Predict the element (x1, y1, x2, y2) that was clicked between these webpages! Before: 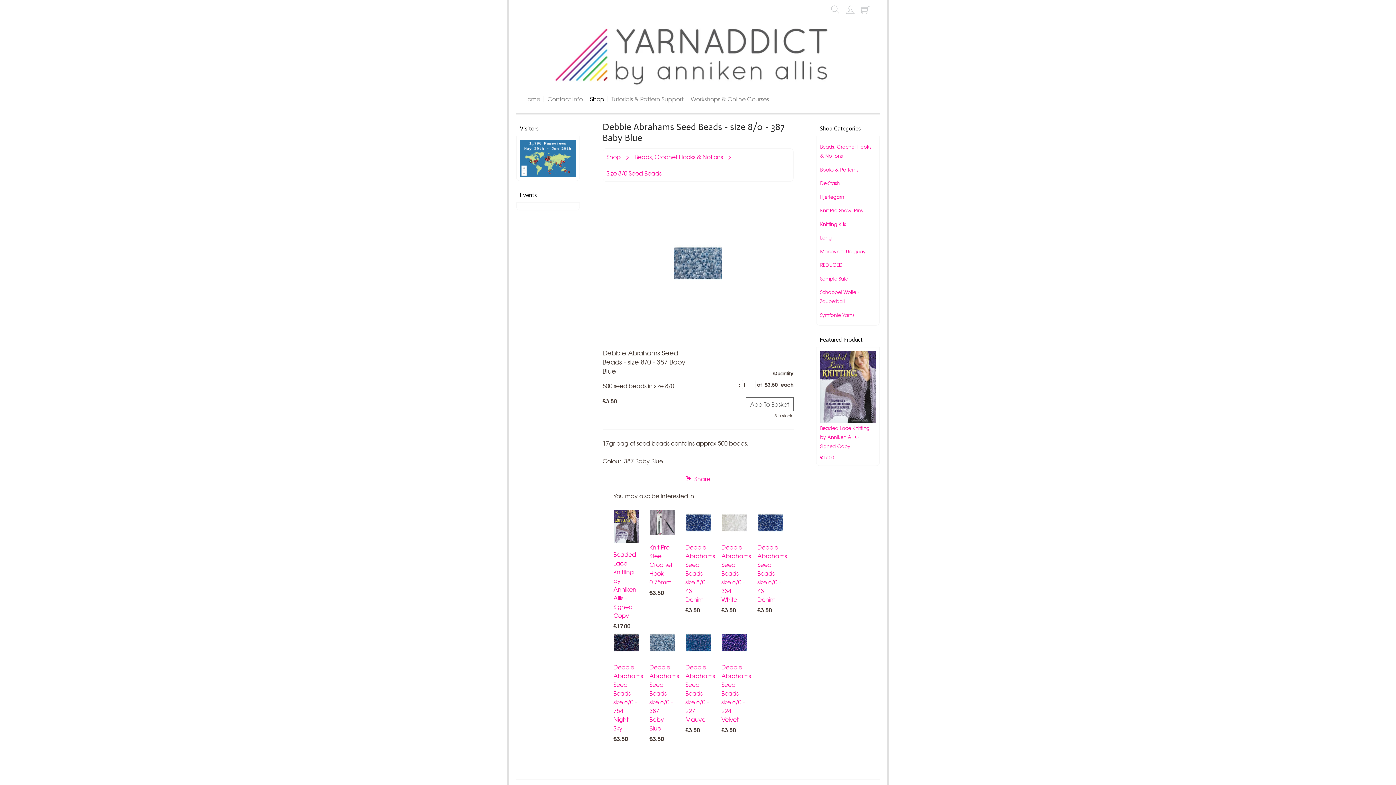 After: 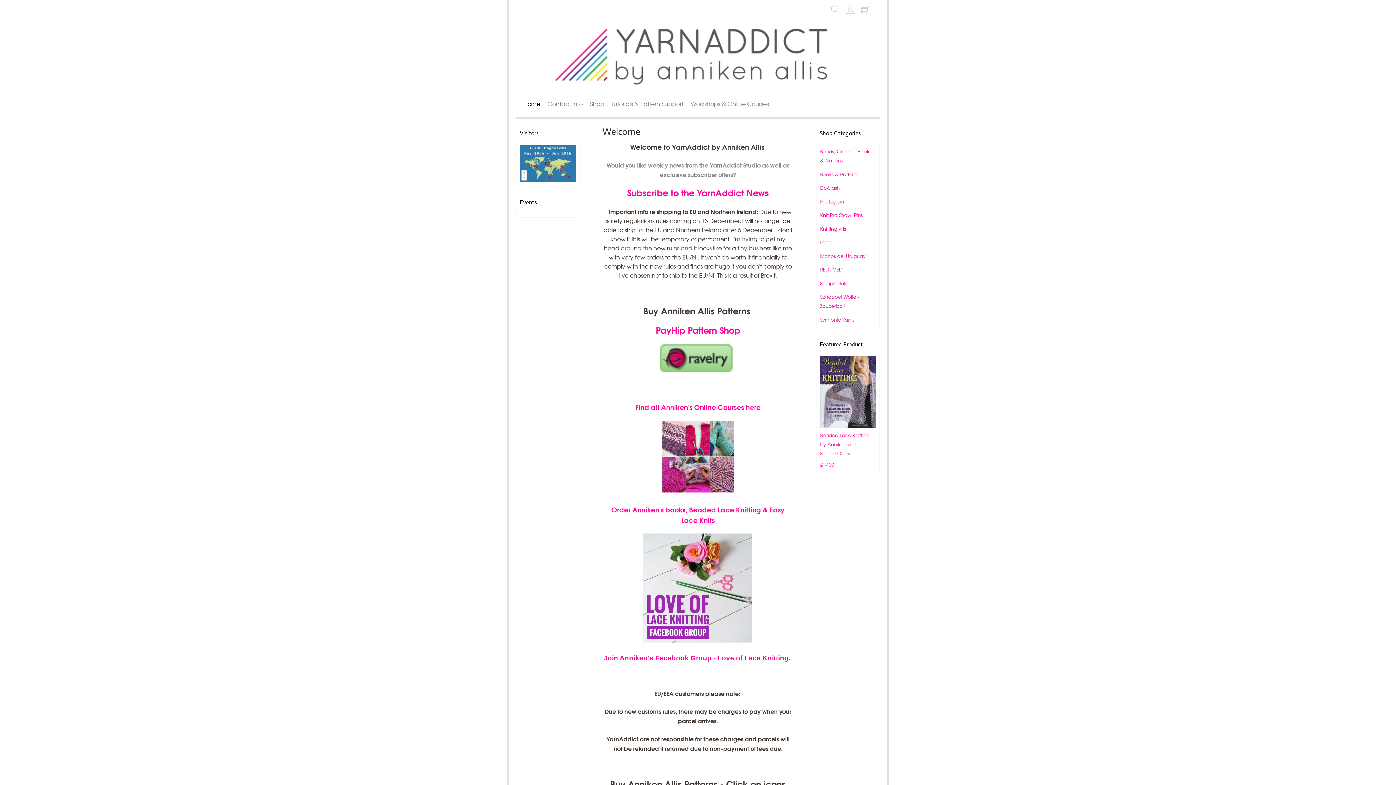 Action: bbox: (520, 90, 544, 107) label: Home